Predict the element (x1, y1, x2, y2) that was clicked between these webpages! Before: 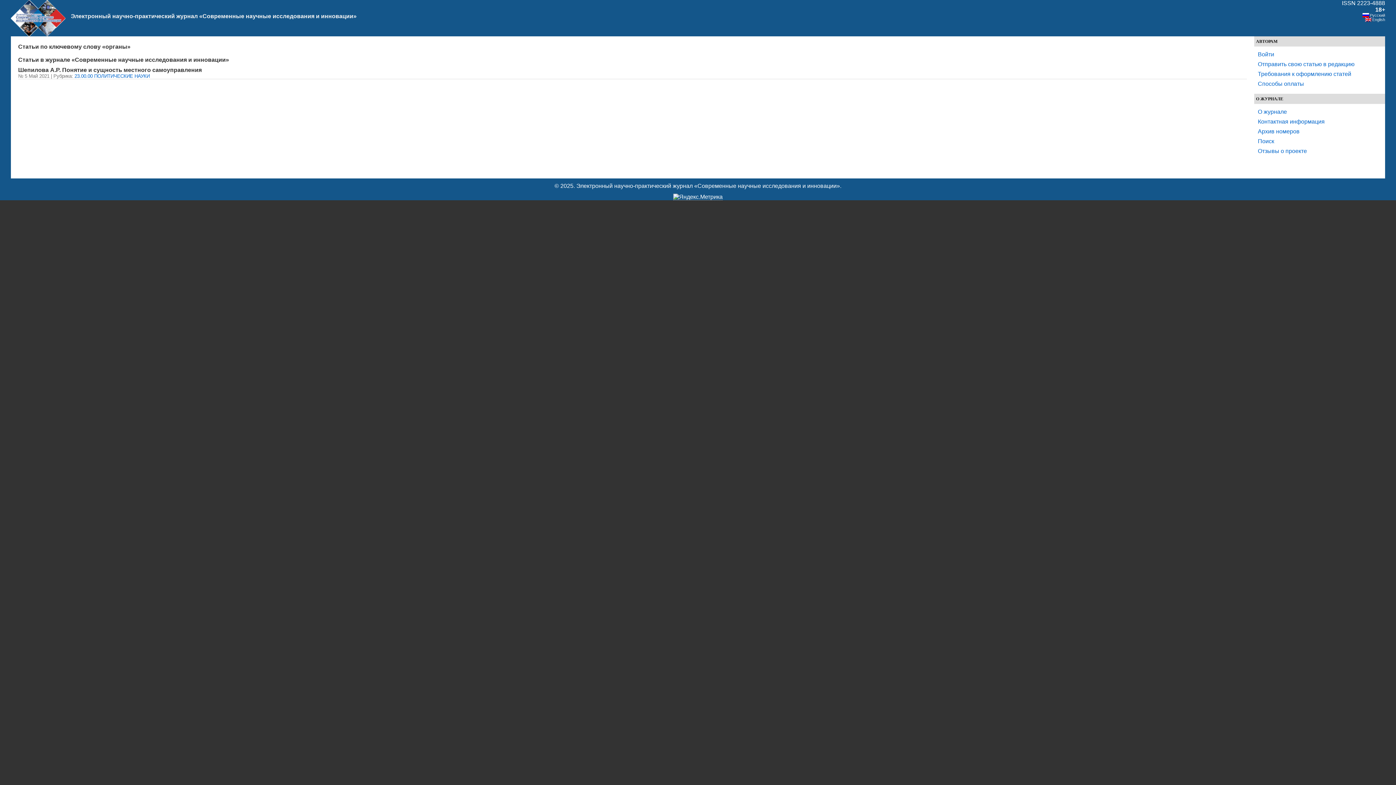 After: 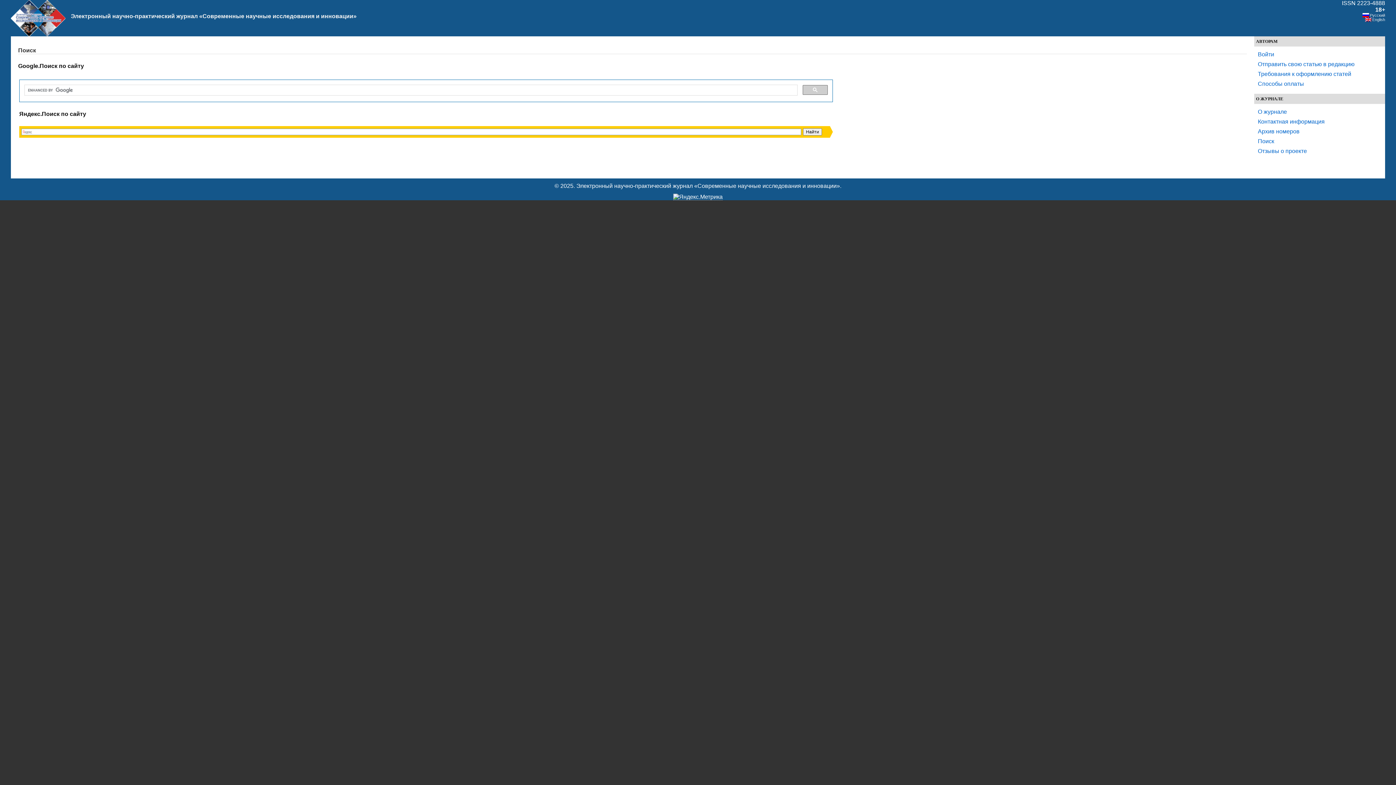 Action: bbox: (1258, 138, 1274, 144) label: Поиск